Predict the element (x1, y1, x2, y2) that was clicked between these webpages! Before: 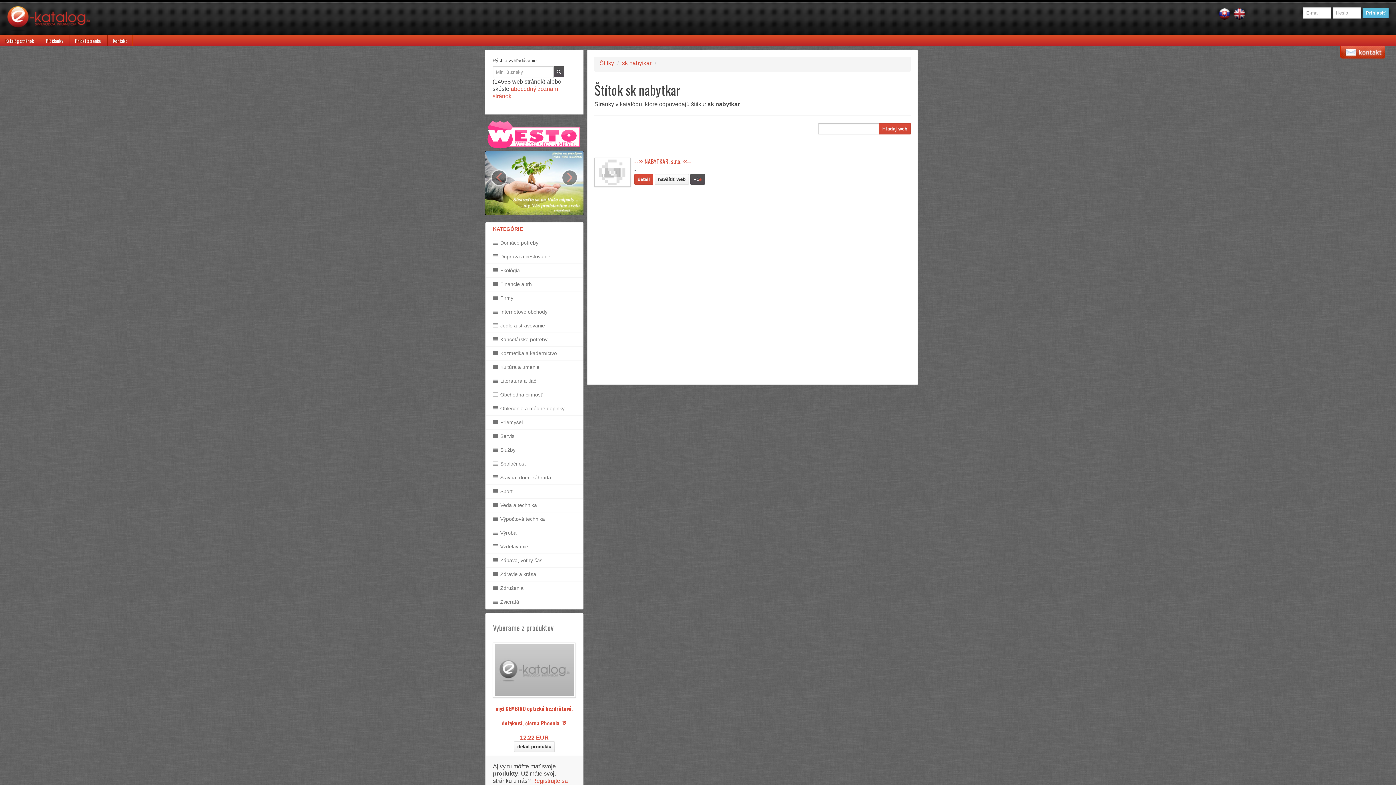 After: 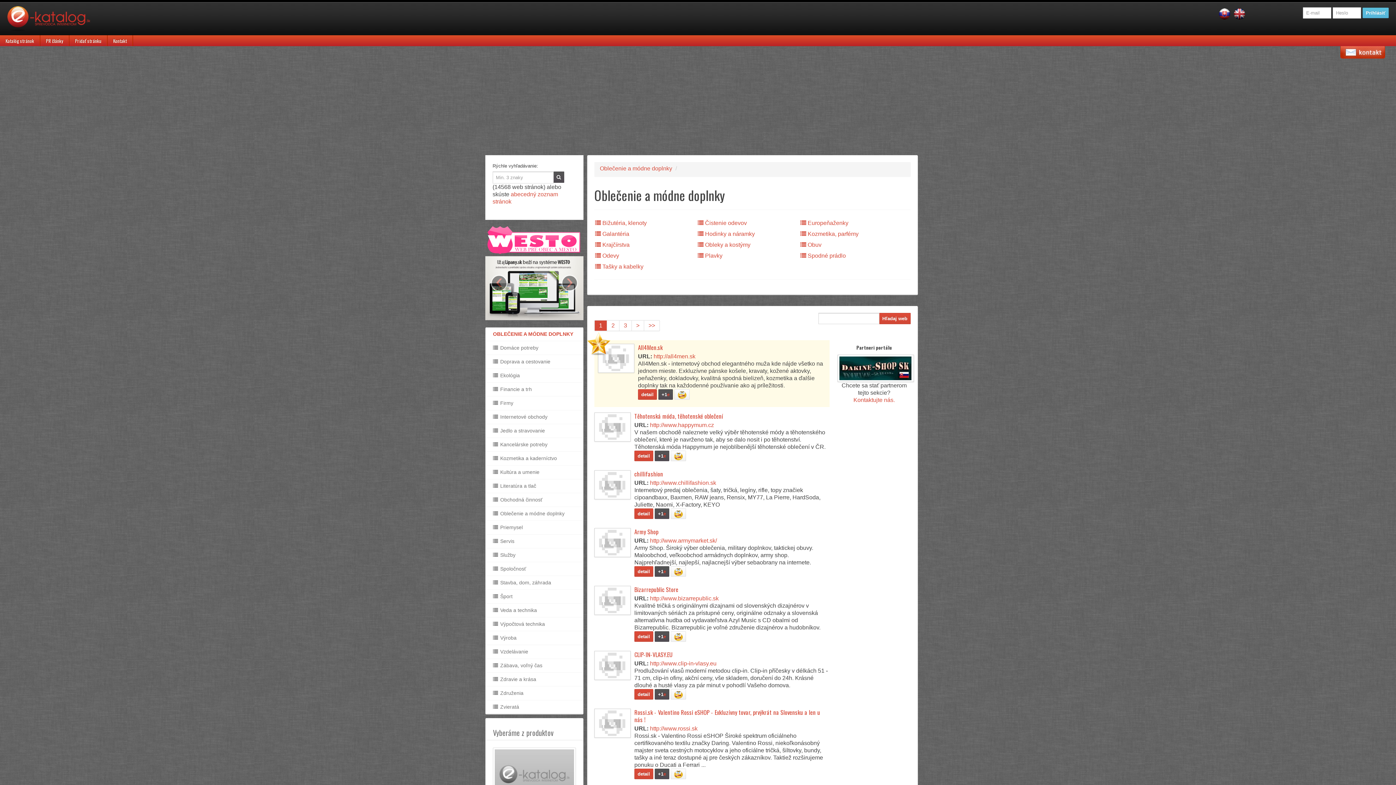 Action: label:  Oblečenie a módne doplnky bbox: (485, 401, 583, 415)